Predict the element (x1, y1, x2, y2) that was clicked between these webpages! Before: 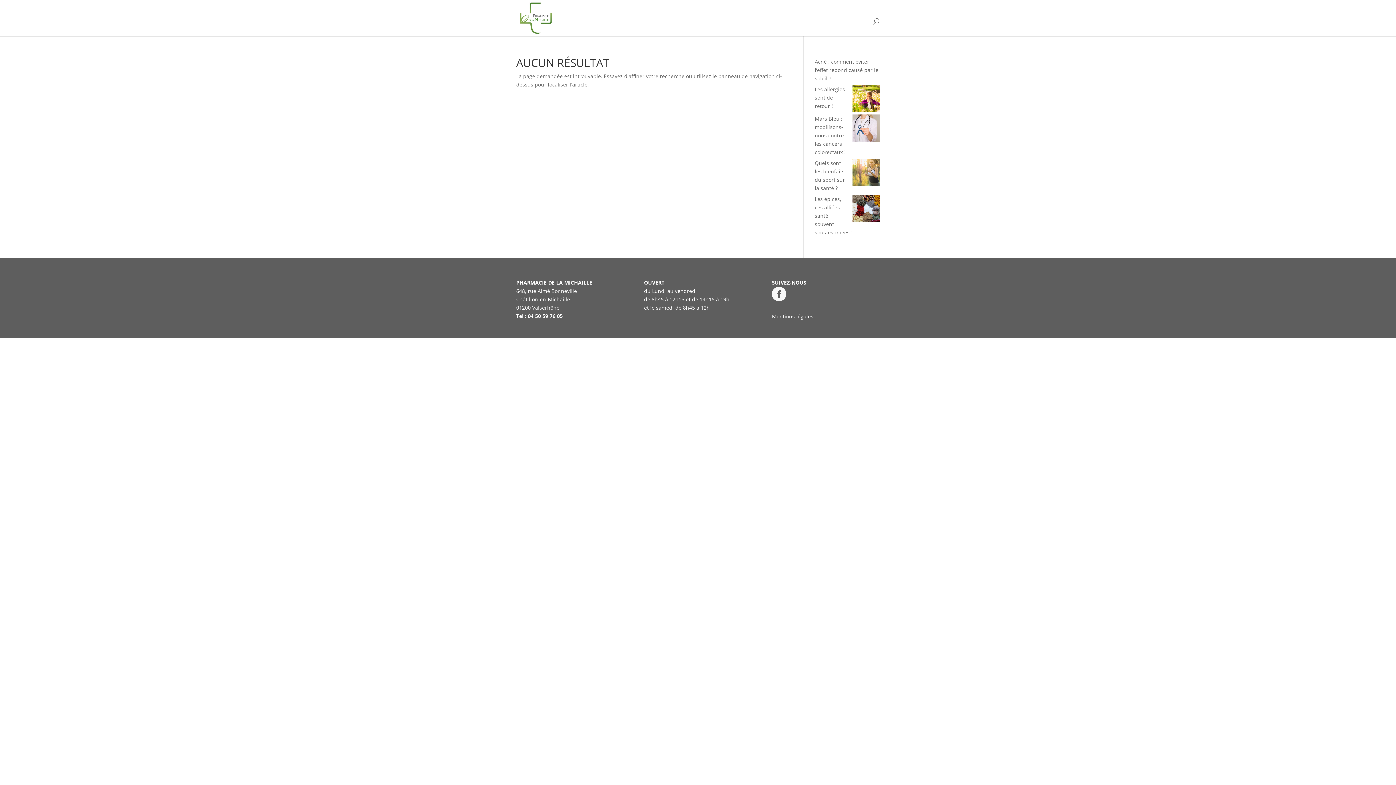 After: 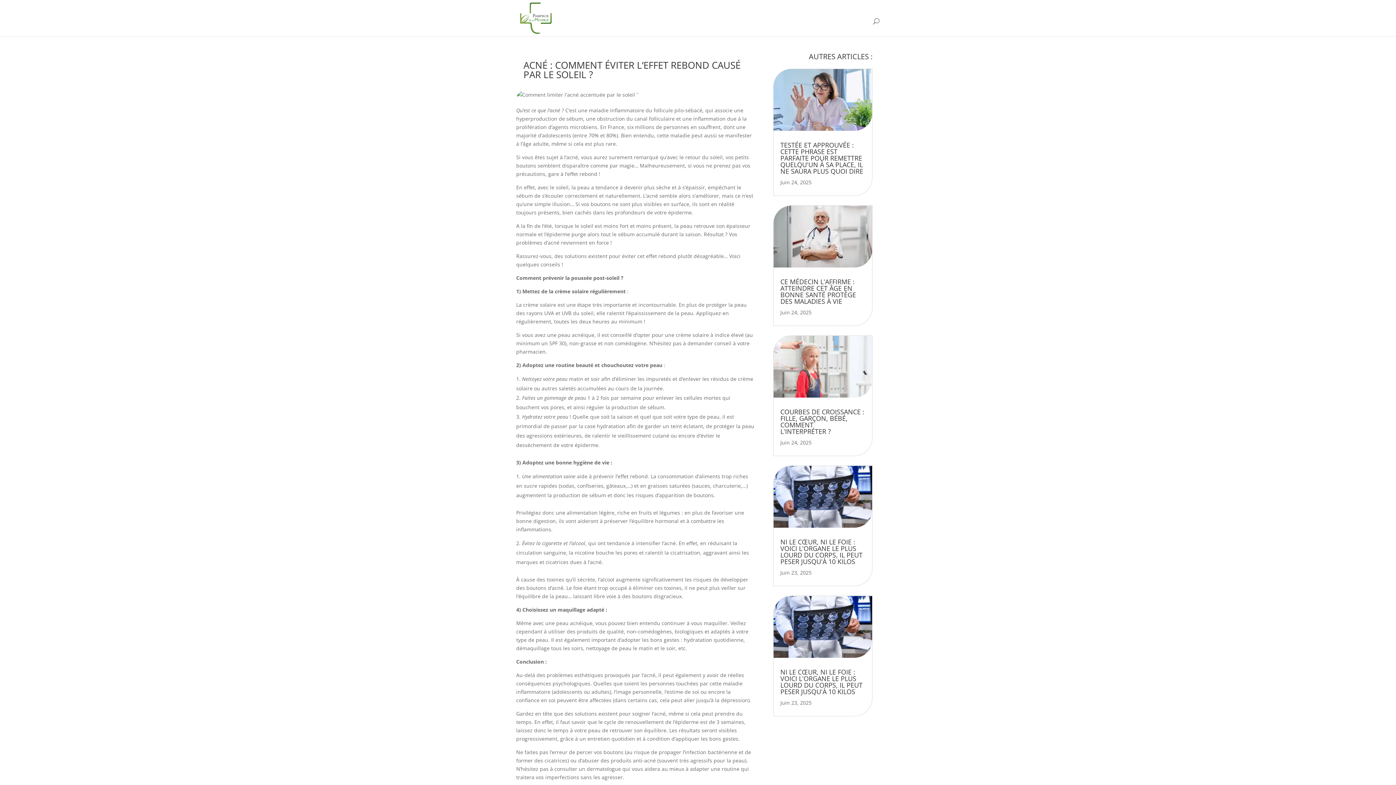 Action: label: Acné : comment éviter l’effet rebond causé par le soleil ? bbox: (815, 58, 878, 81)